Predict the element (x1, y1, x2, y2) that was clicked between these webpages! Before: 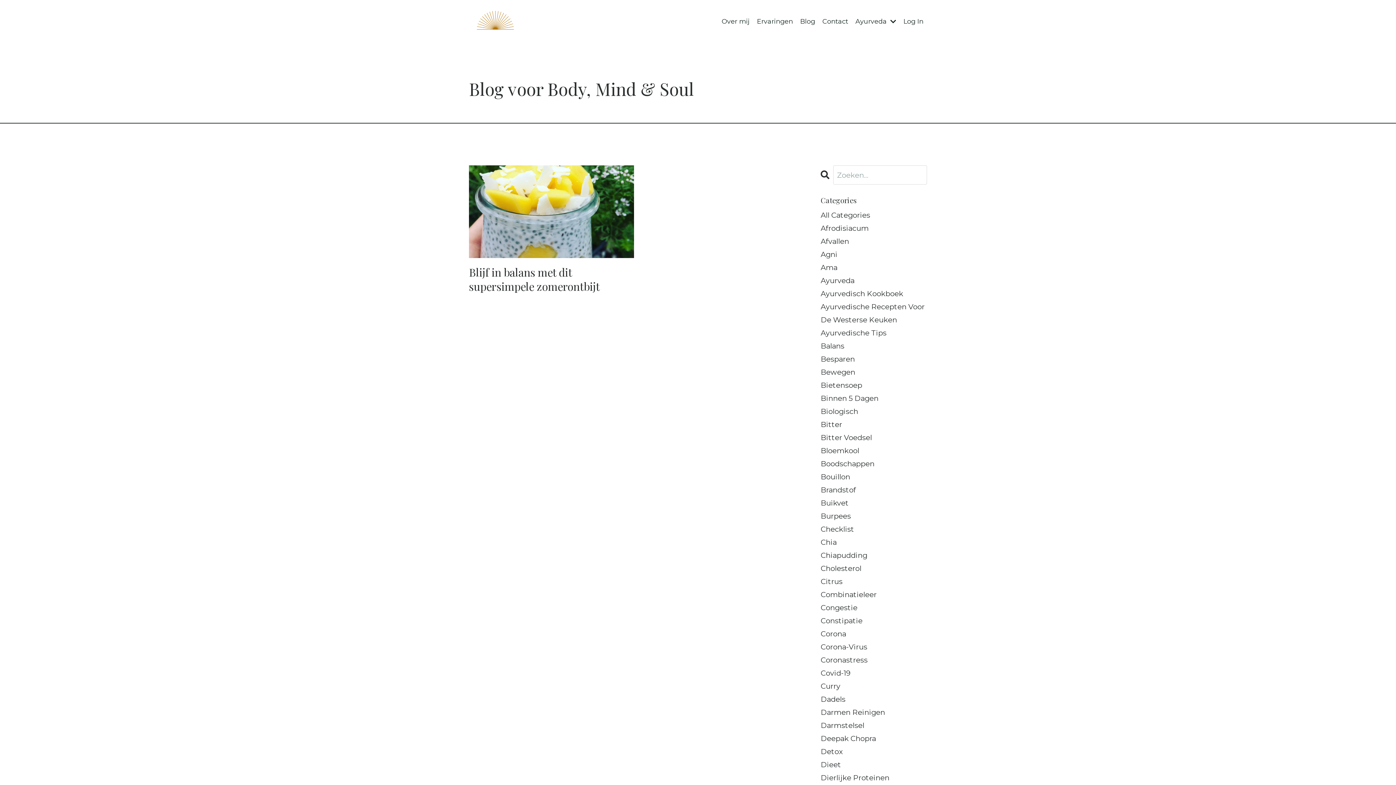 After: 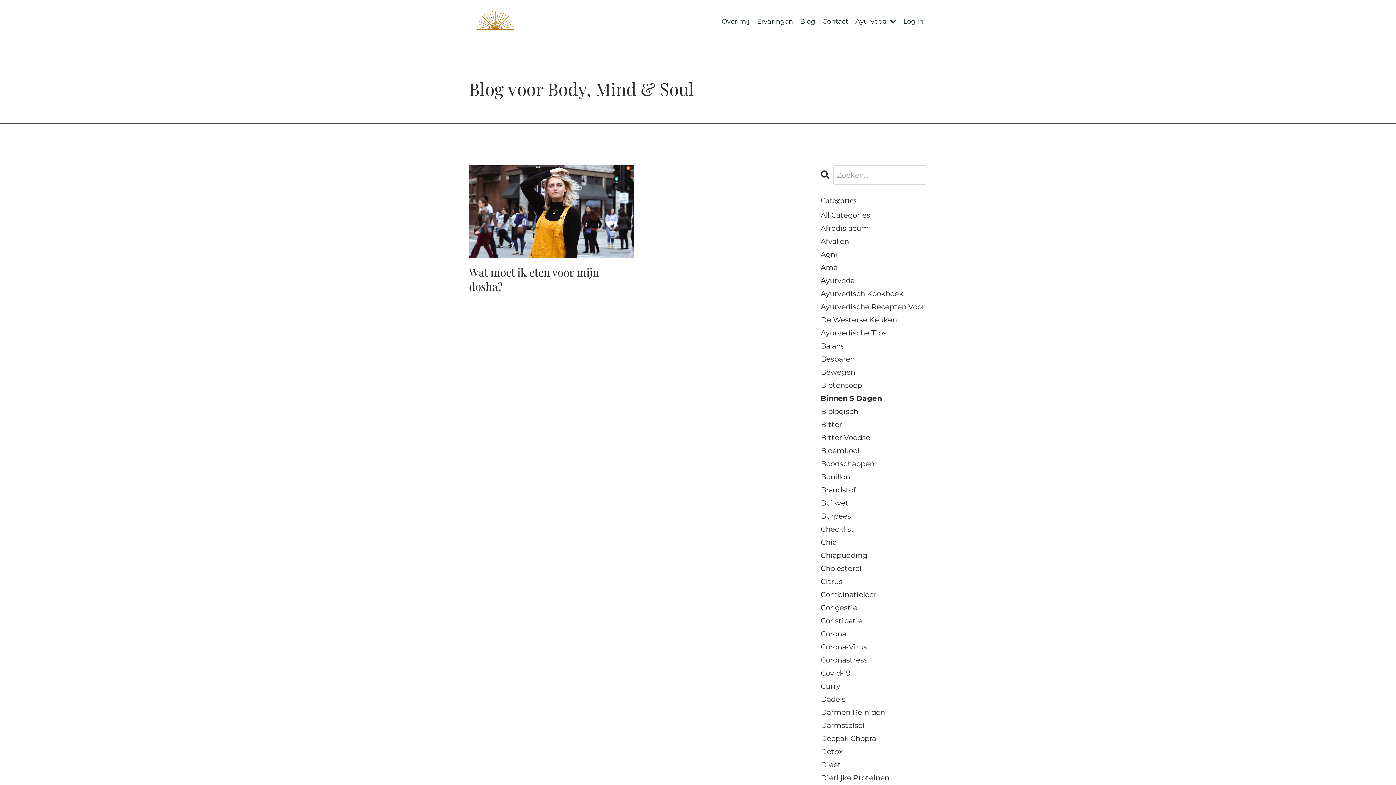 Action: label: Binnen 5 Dagen bbox: (820, 392, 927, 405)